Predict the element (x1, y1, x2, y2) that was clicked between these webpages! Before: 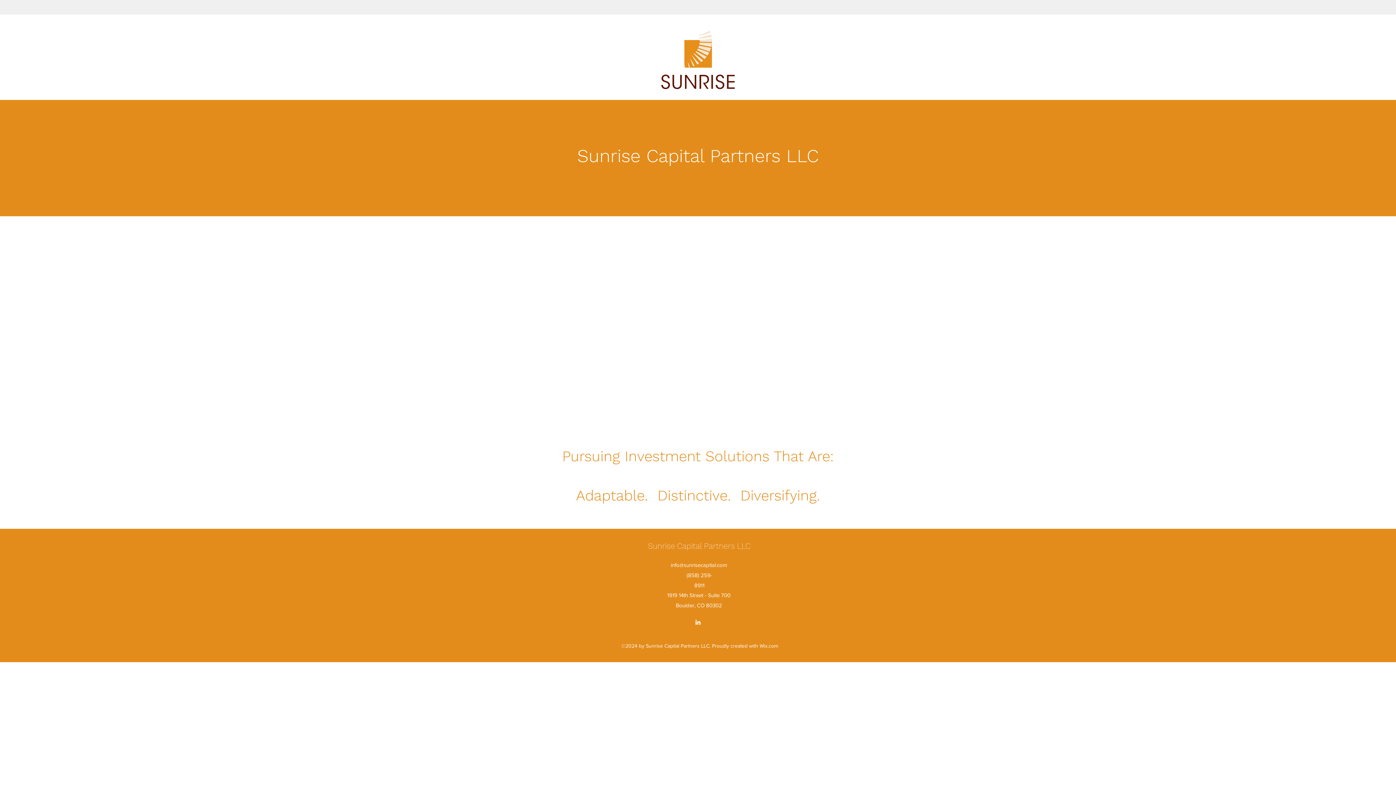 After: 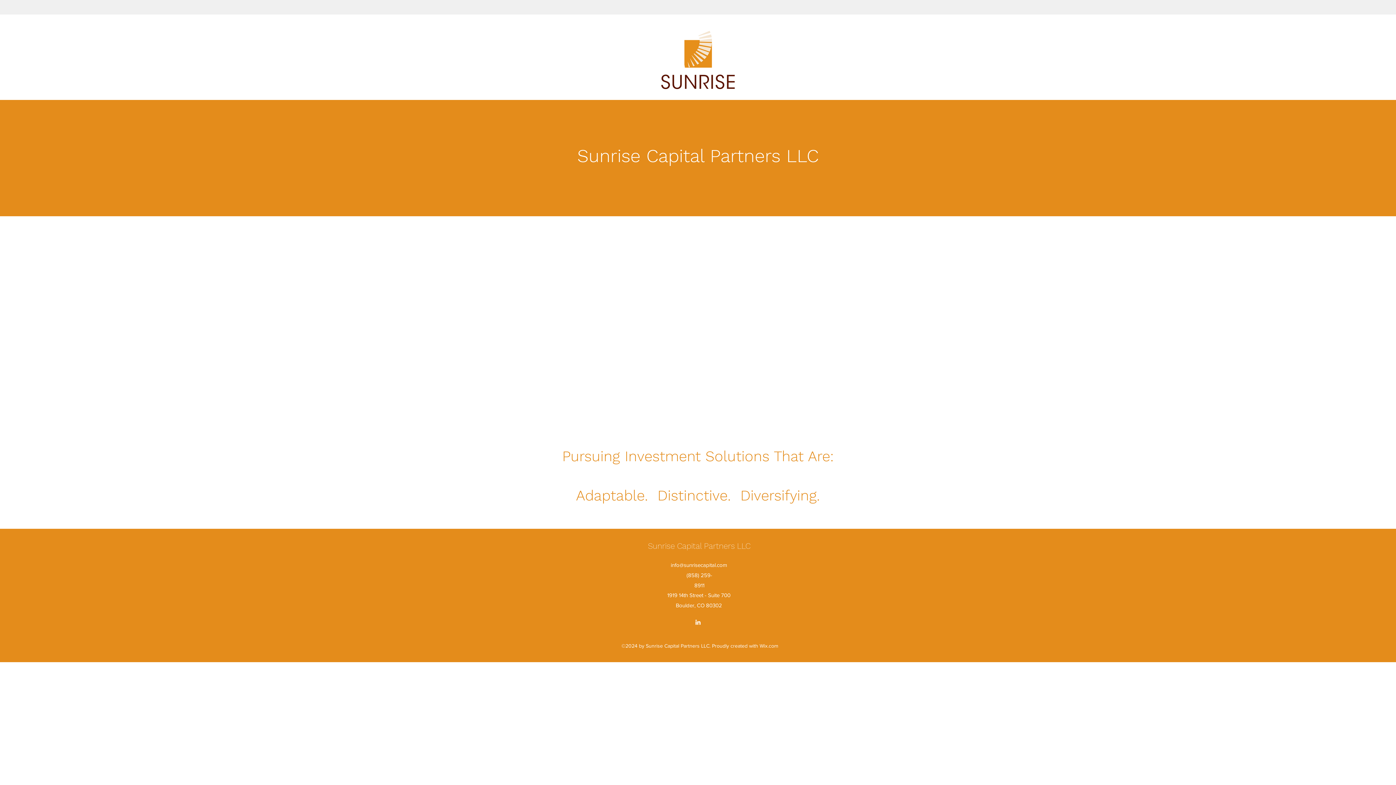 Action: bbox: (694, 618, 701, 626) label: LinkedIn